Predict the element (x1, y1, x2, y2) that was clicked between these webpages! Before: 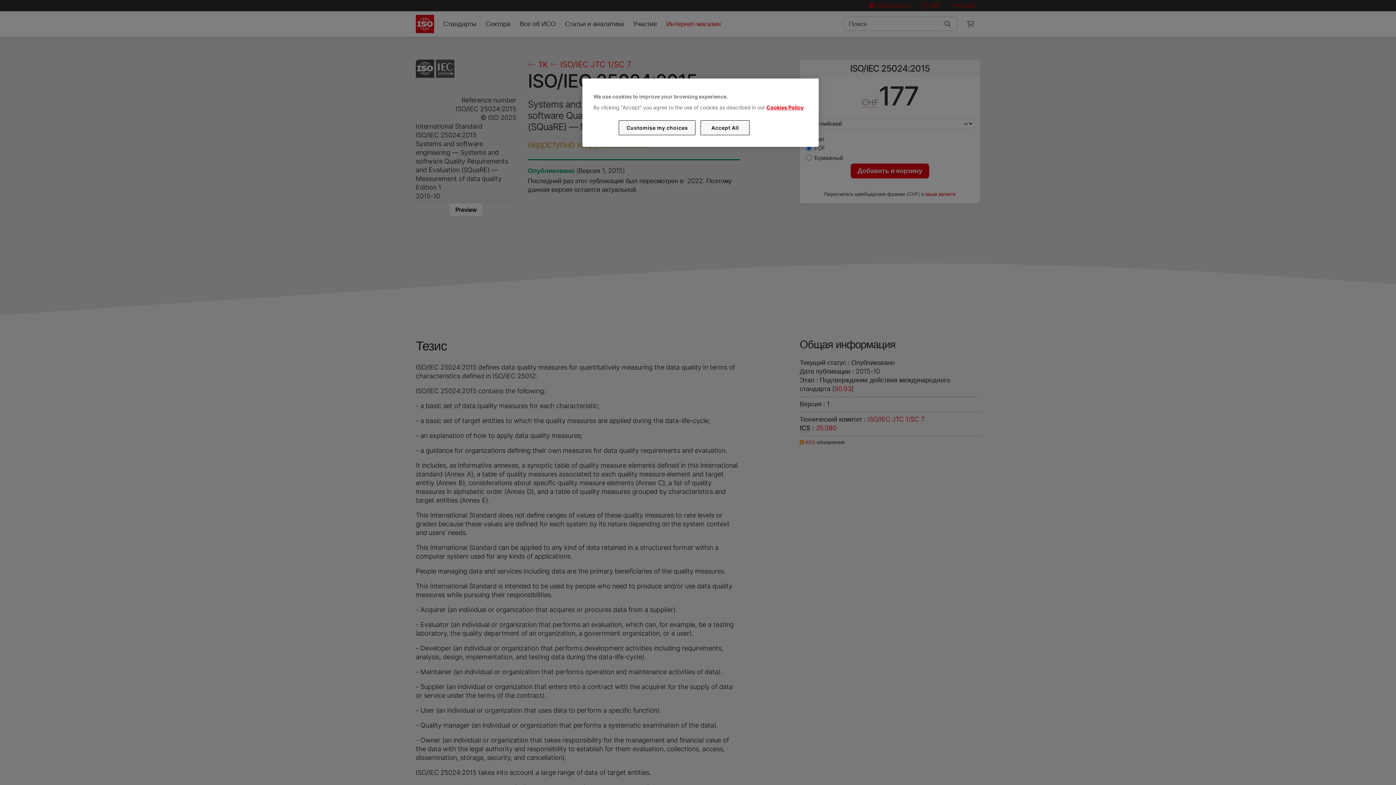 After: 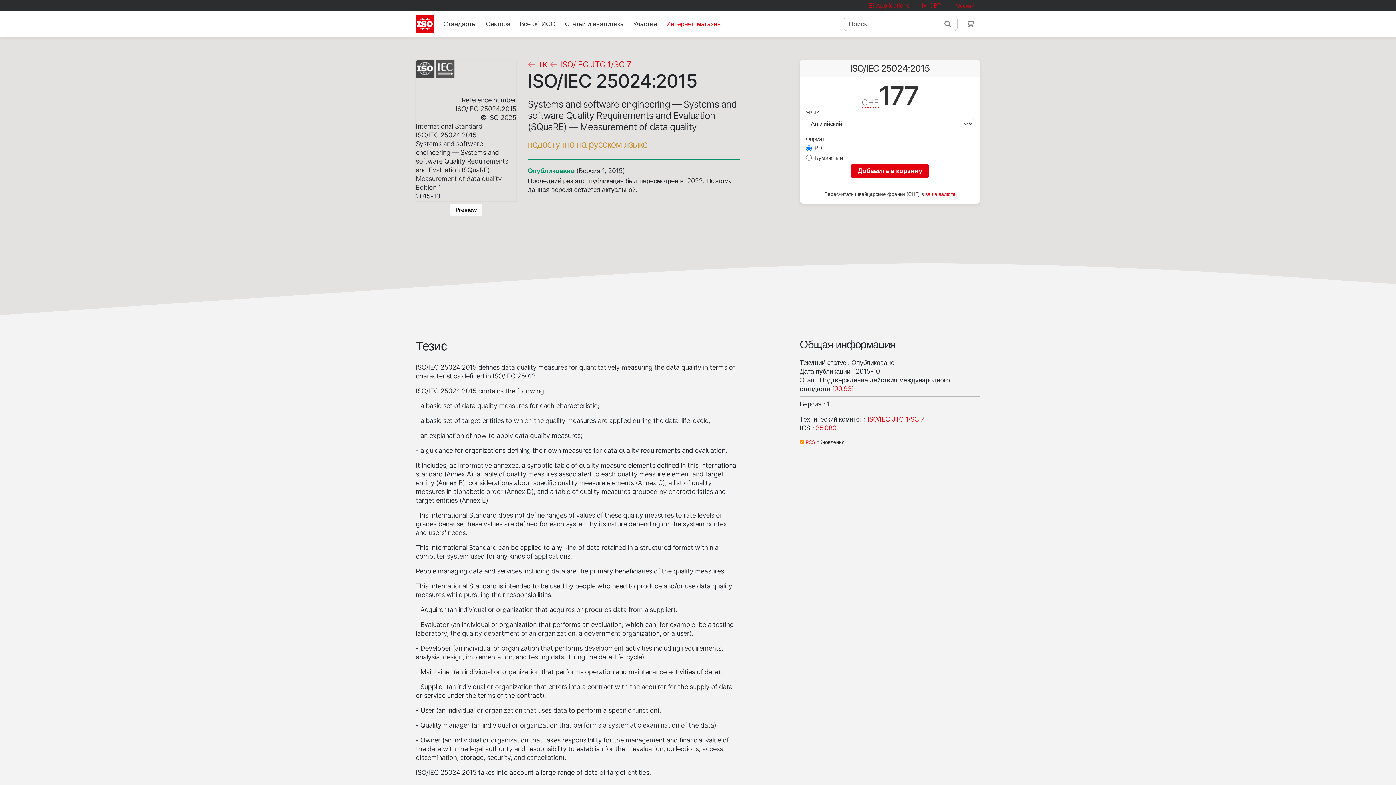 Action: bbox: (700, 120, 749, 135) label: Accept All